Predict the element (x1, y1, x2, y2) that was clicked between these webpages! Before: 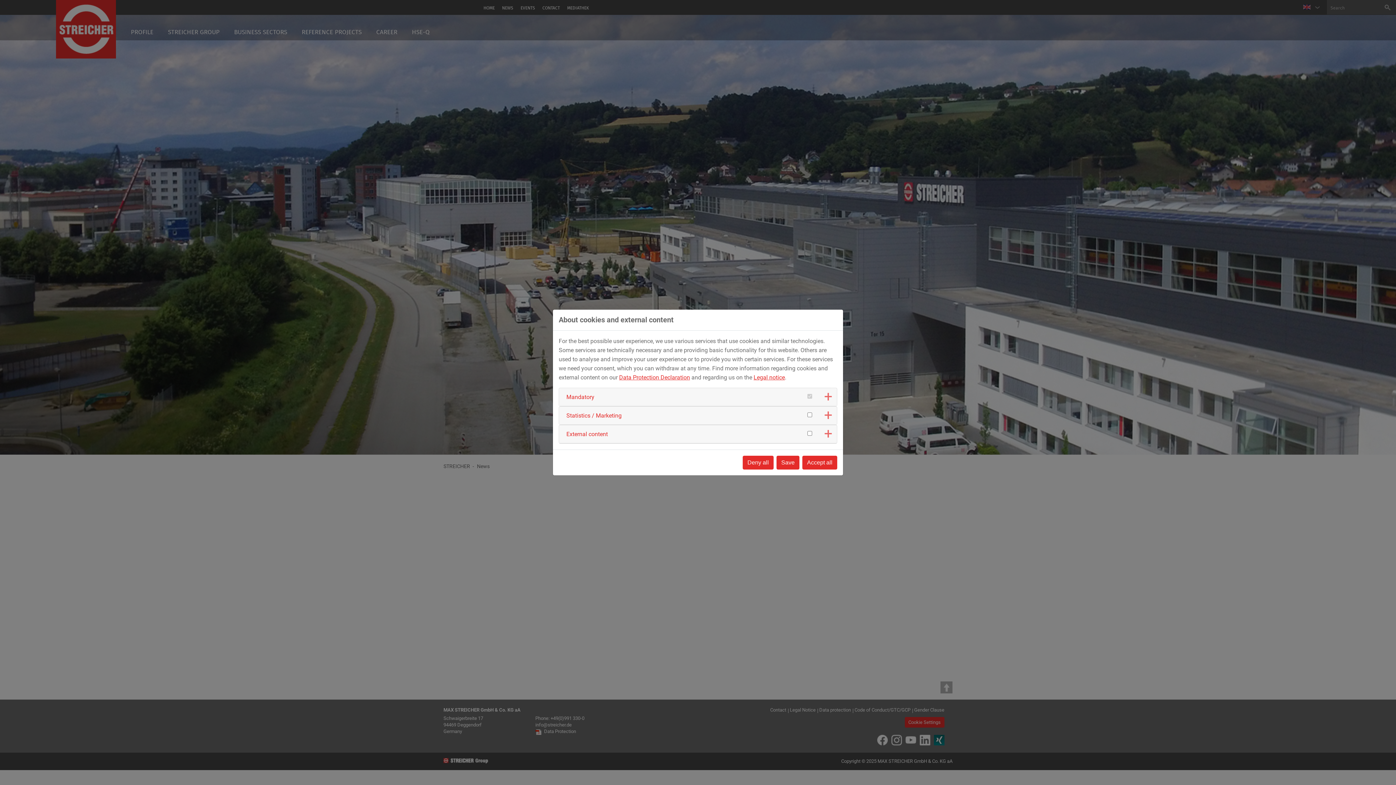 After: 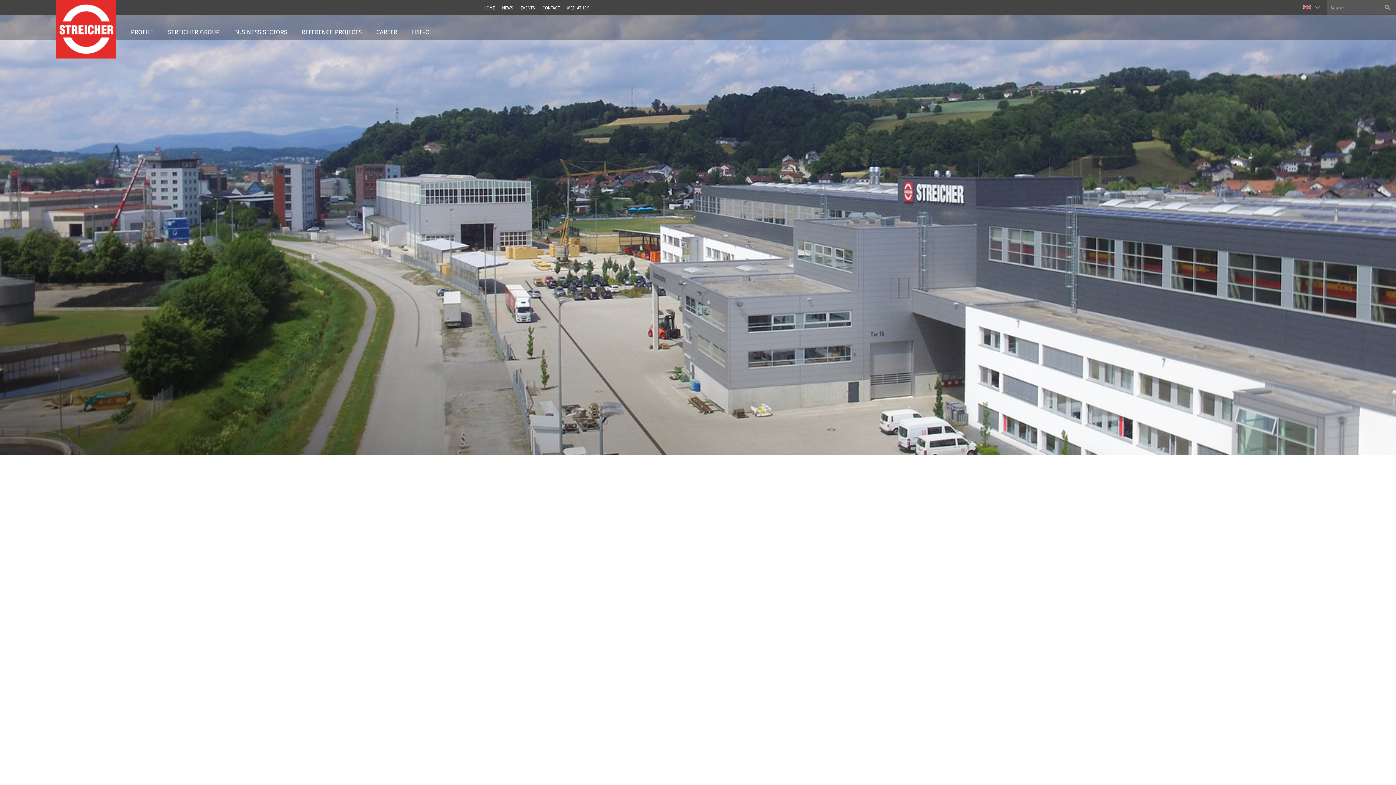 Action: bbox: (753, 374, 785, 381) label: Legal notice